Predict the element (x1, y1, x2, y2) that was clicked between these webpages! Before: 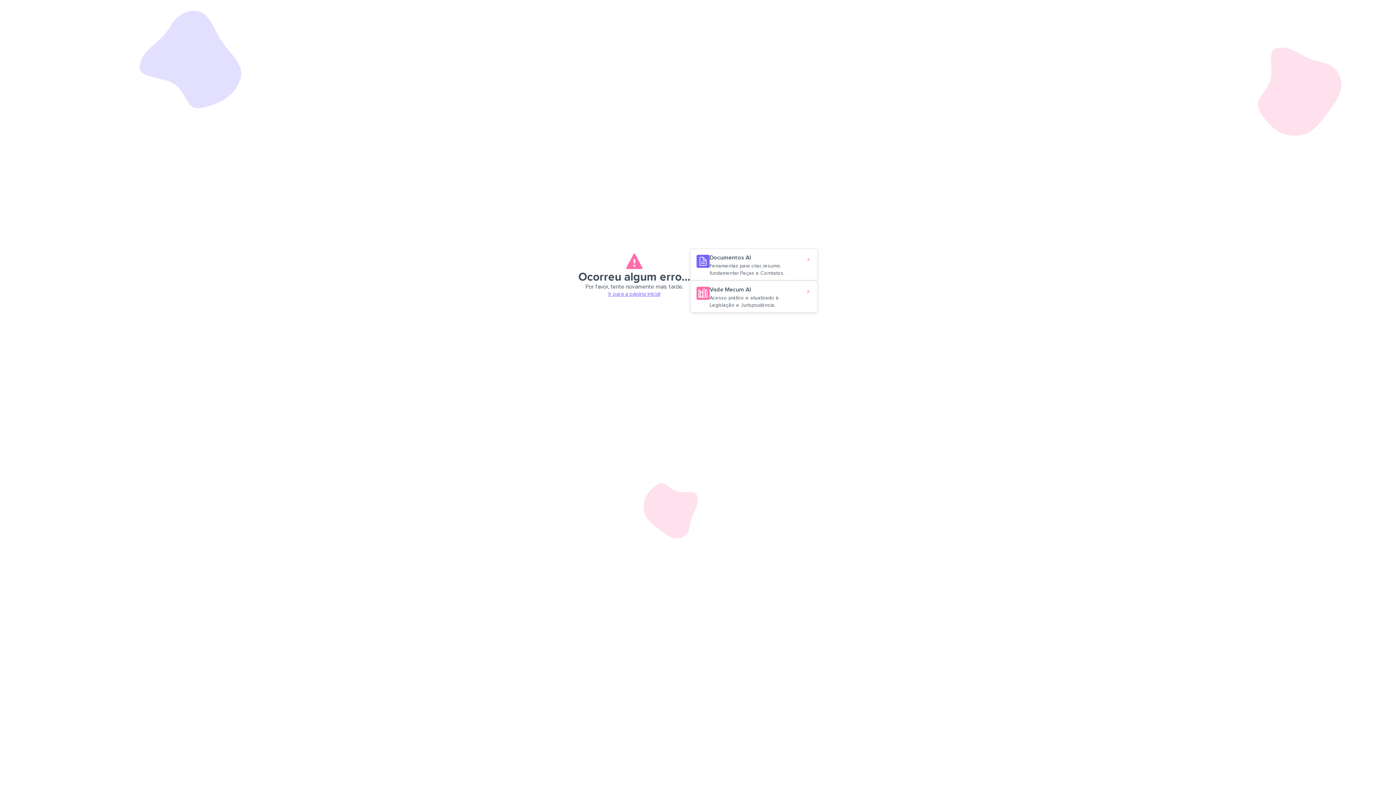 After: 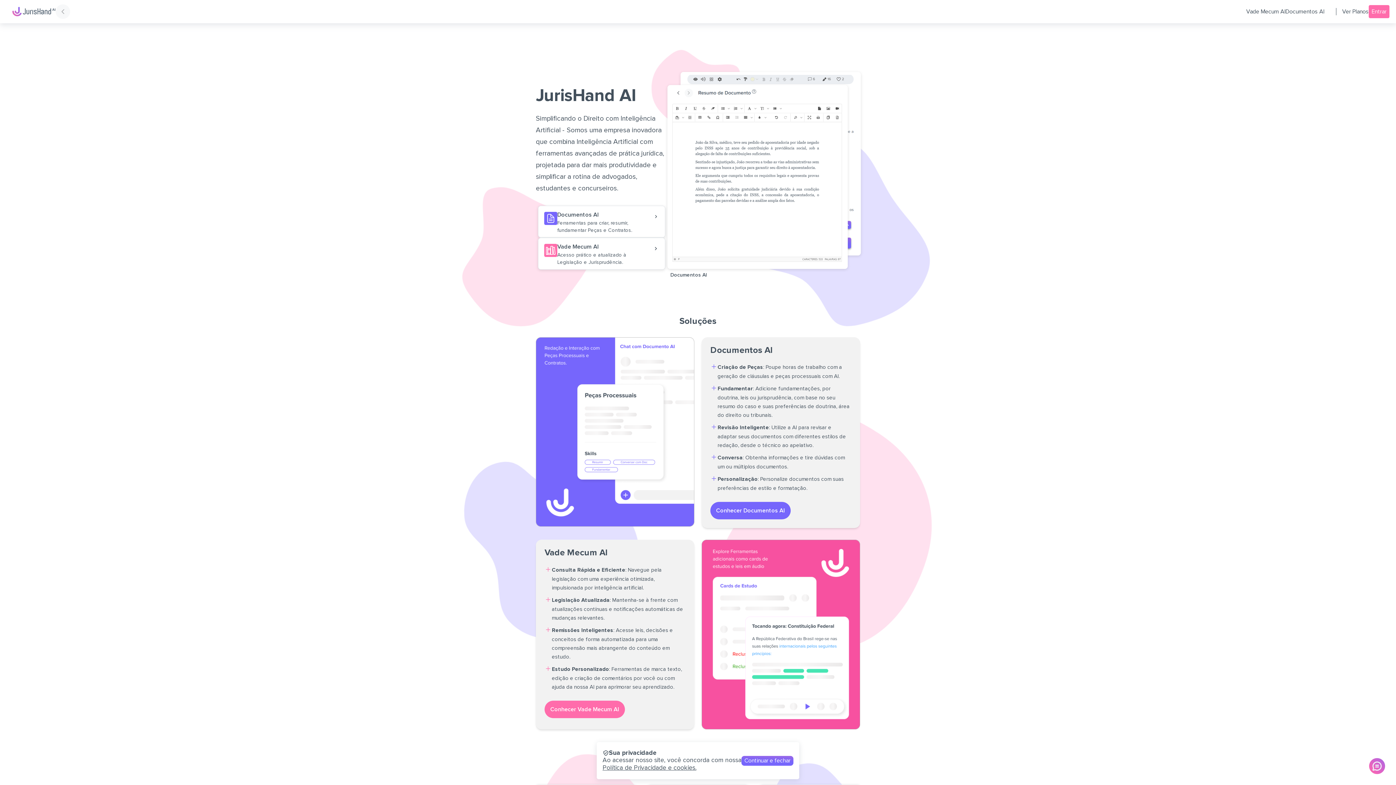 Action: bbox: (608, 290, 660, 297) label: Ir para a página inicial